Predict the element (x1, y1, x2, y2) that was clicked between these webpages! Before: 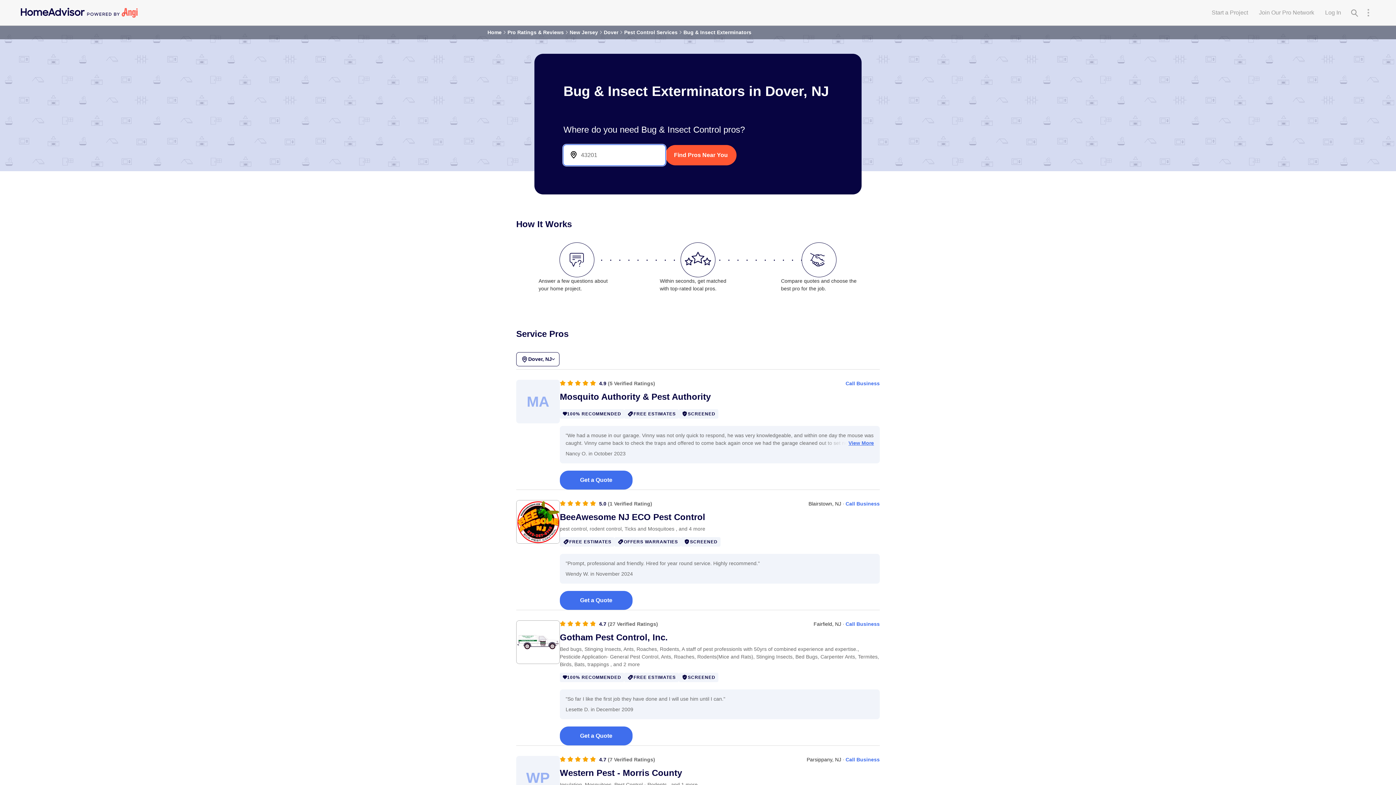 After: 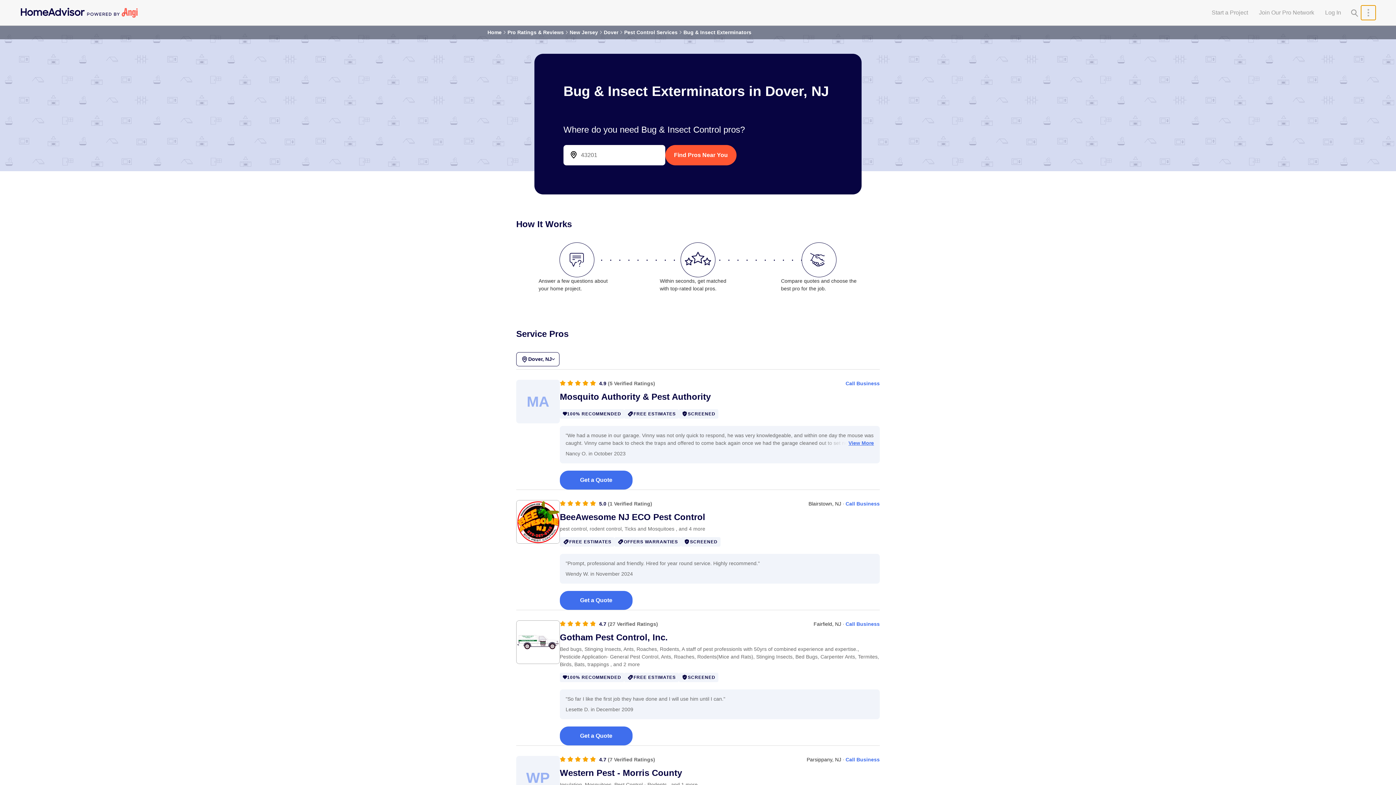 Action: label: Research Menu bbox: (1361, 5, 1376, 20)